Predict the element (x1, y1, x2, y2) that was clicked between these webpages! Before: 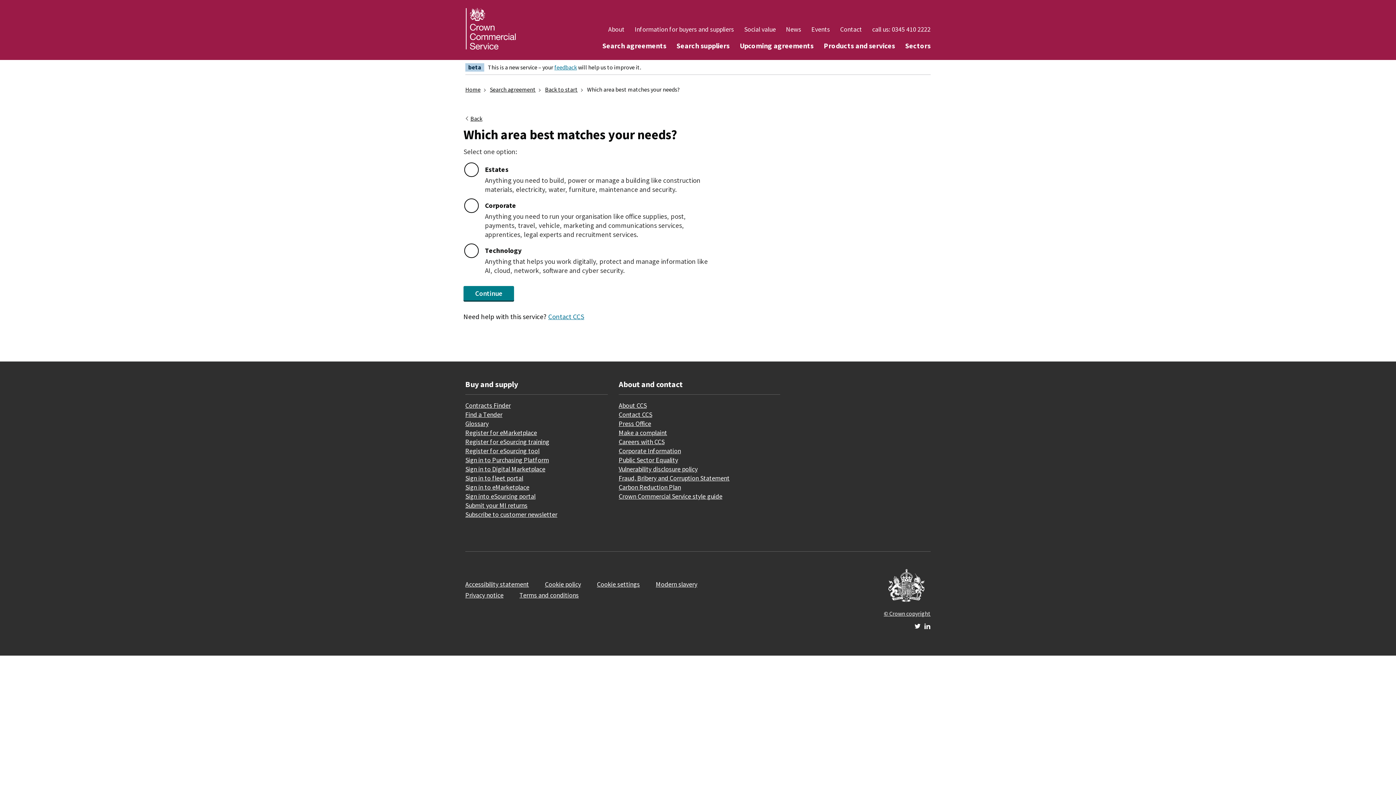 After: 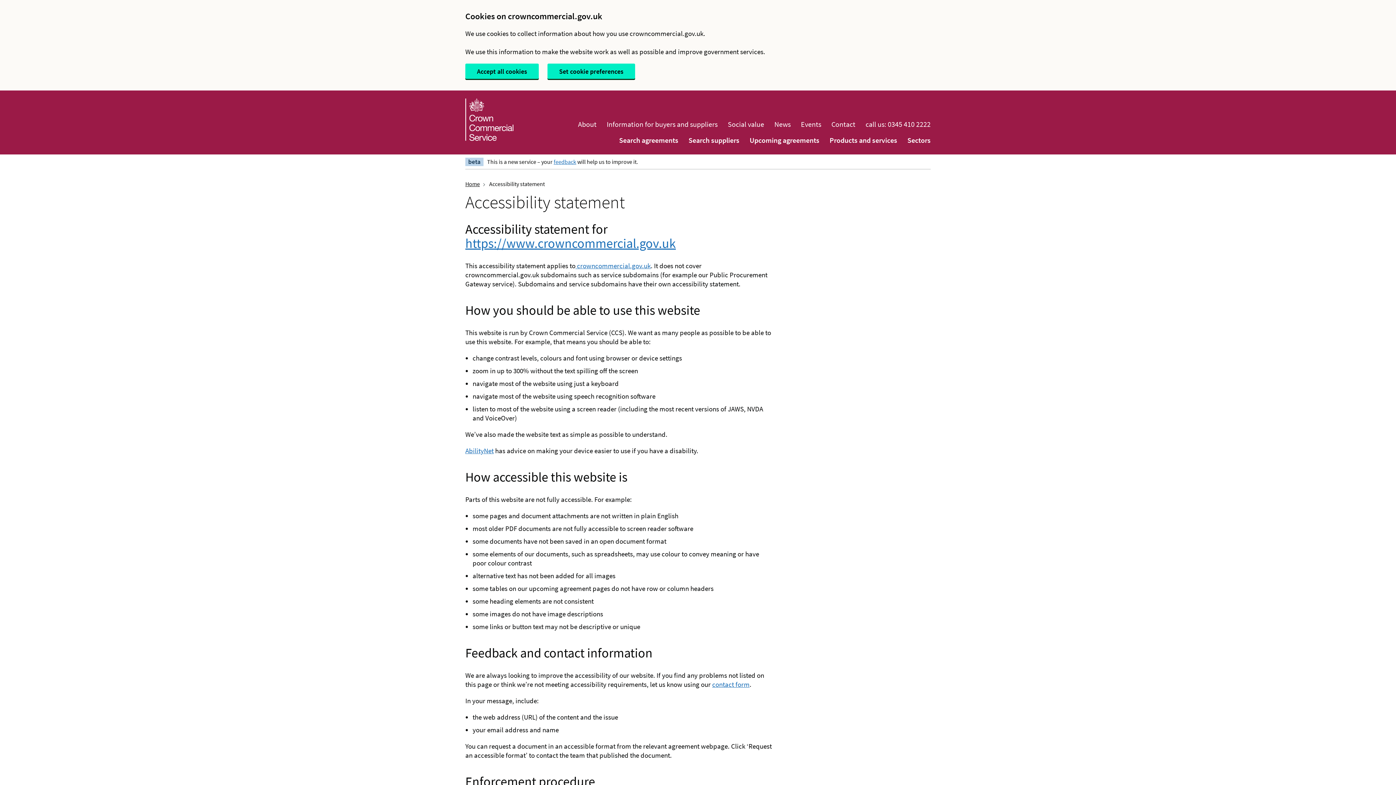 Action: label: Accessibility statement bbox: (465, 580, 529, 588)